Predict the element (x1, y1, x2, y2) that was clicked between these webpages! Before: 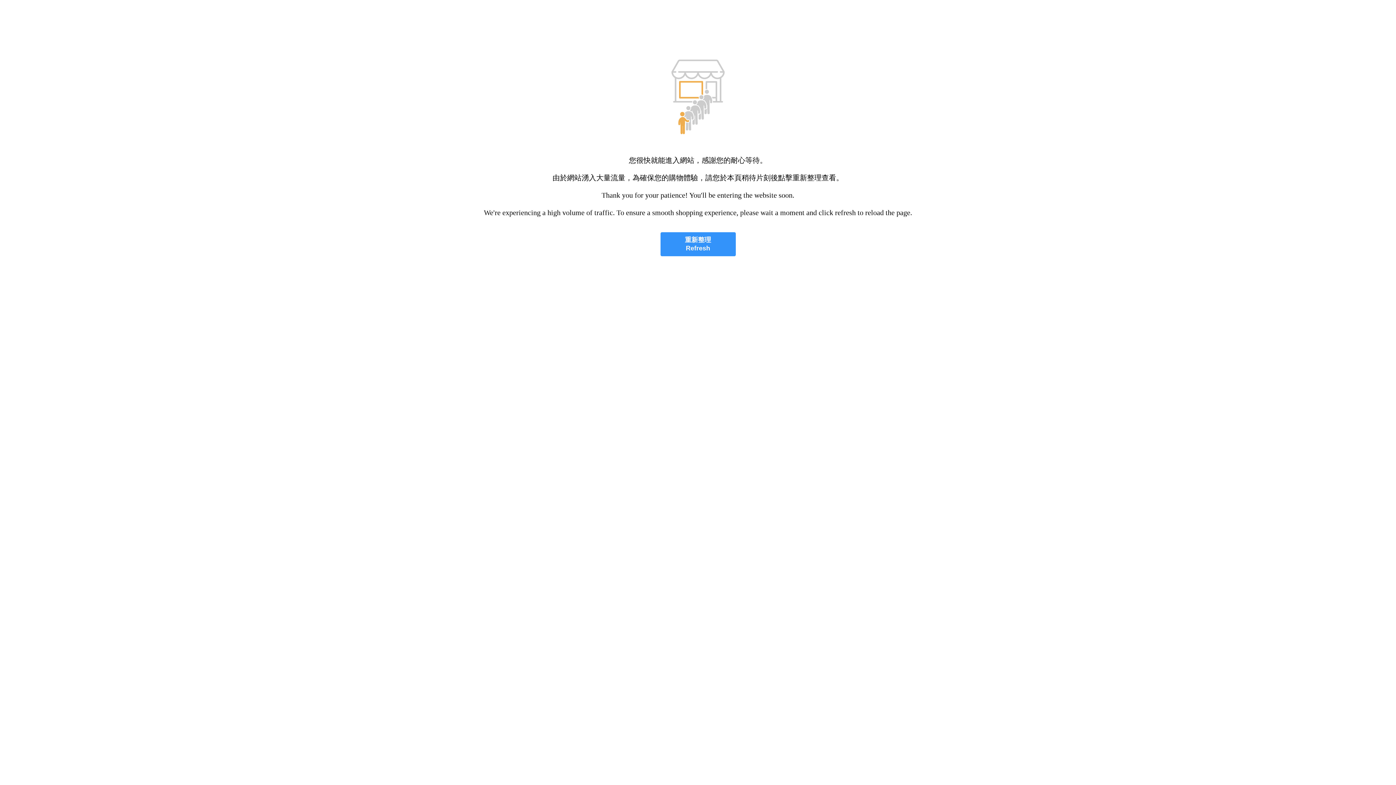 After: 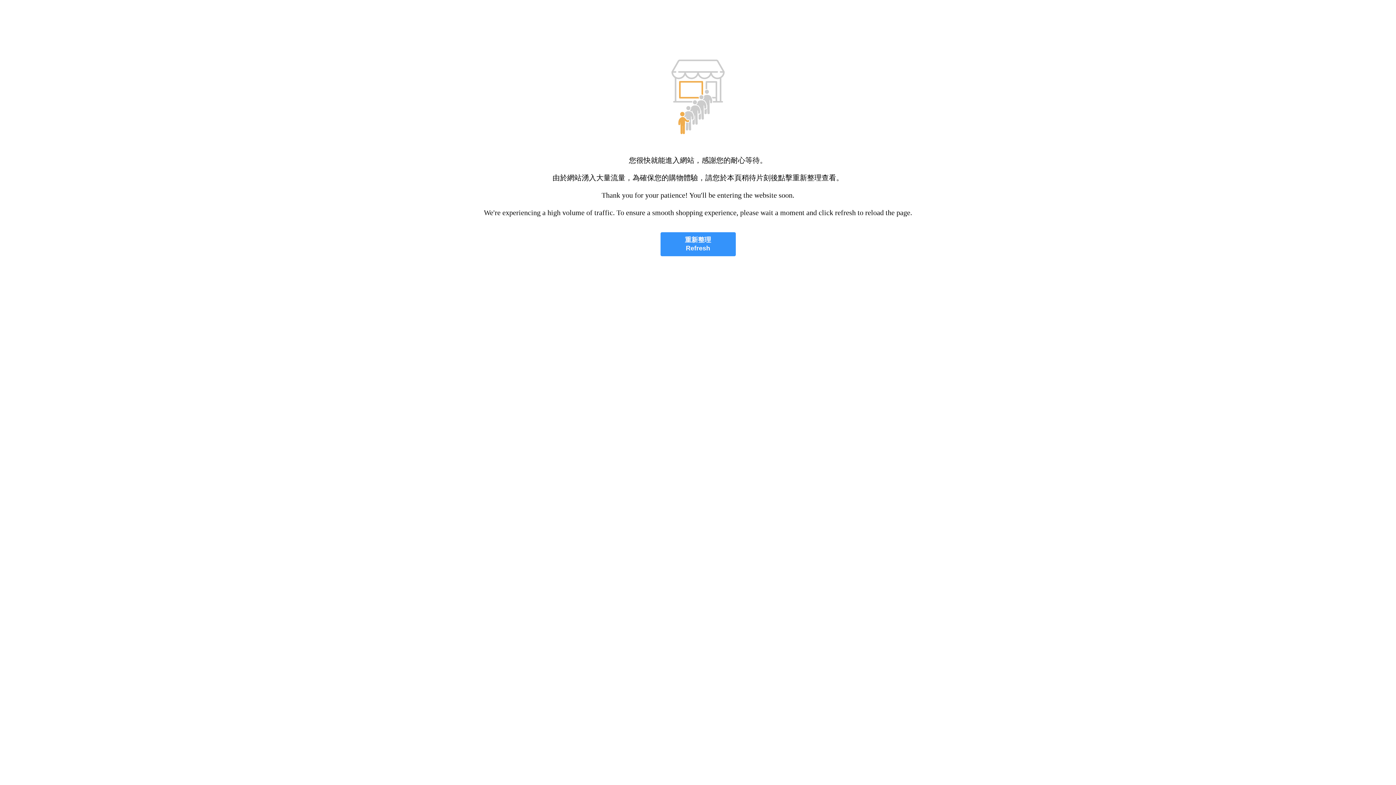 Action: label: 重新整理
Refresh bbox: (660, 232, 735, 256)